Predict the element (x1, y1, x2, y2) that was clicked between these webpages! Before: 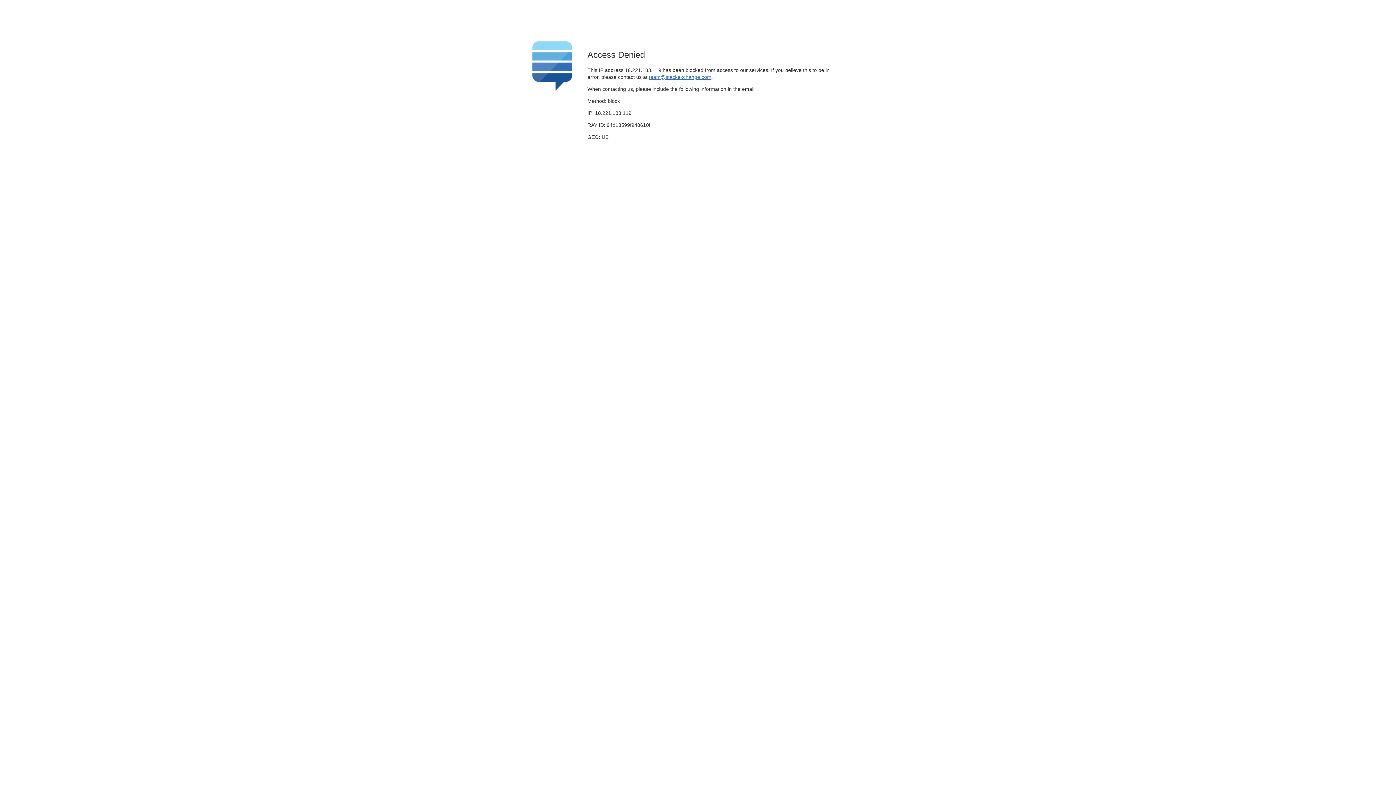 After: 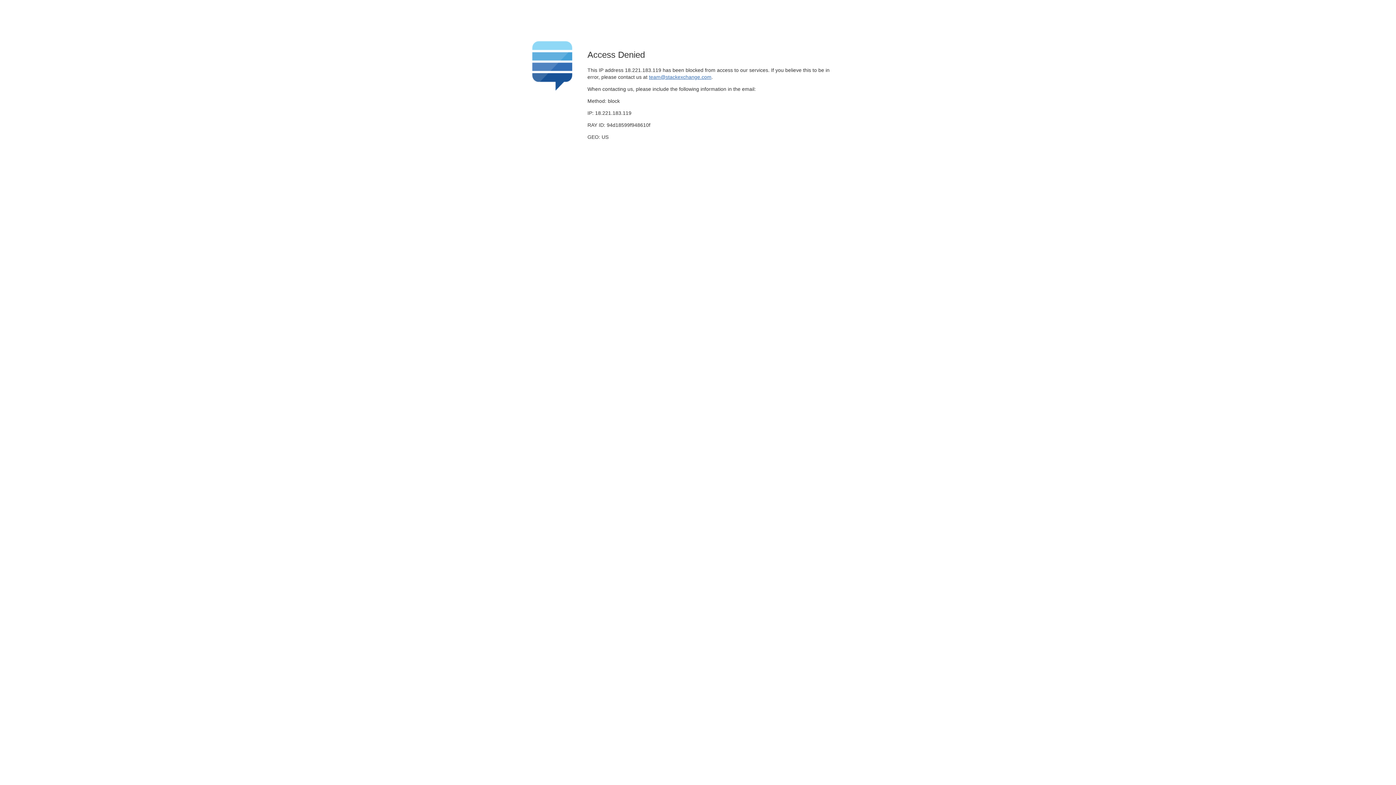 Action: label: team@stackexchange.com bbox: (649, 74, 711, 79)